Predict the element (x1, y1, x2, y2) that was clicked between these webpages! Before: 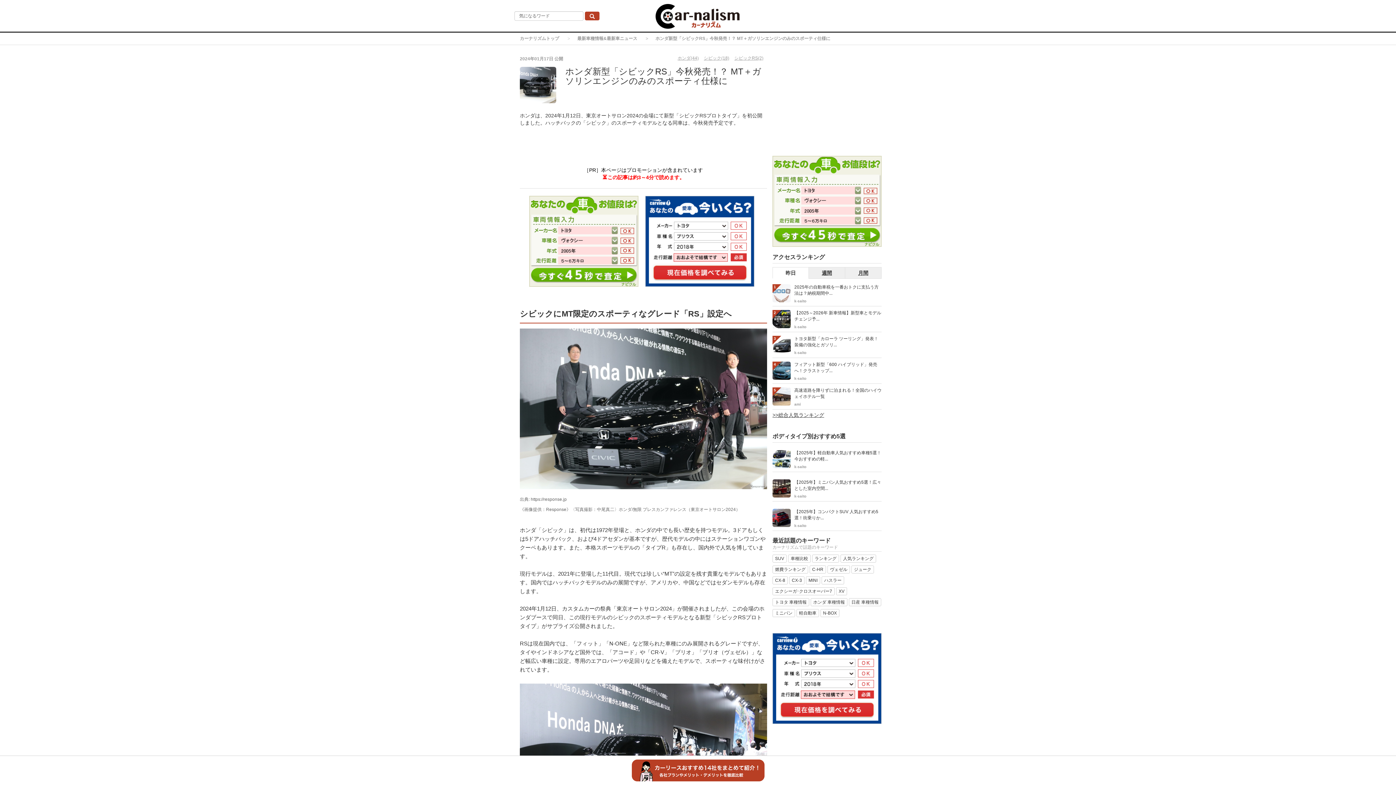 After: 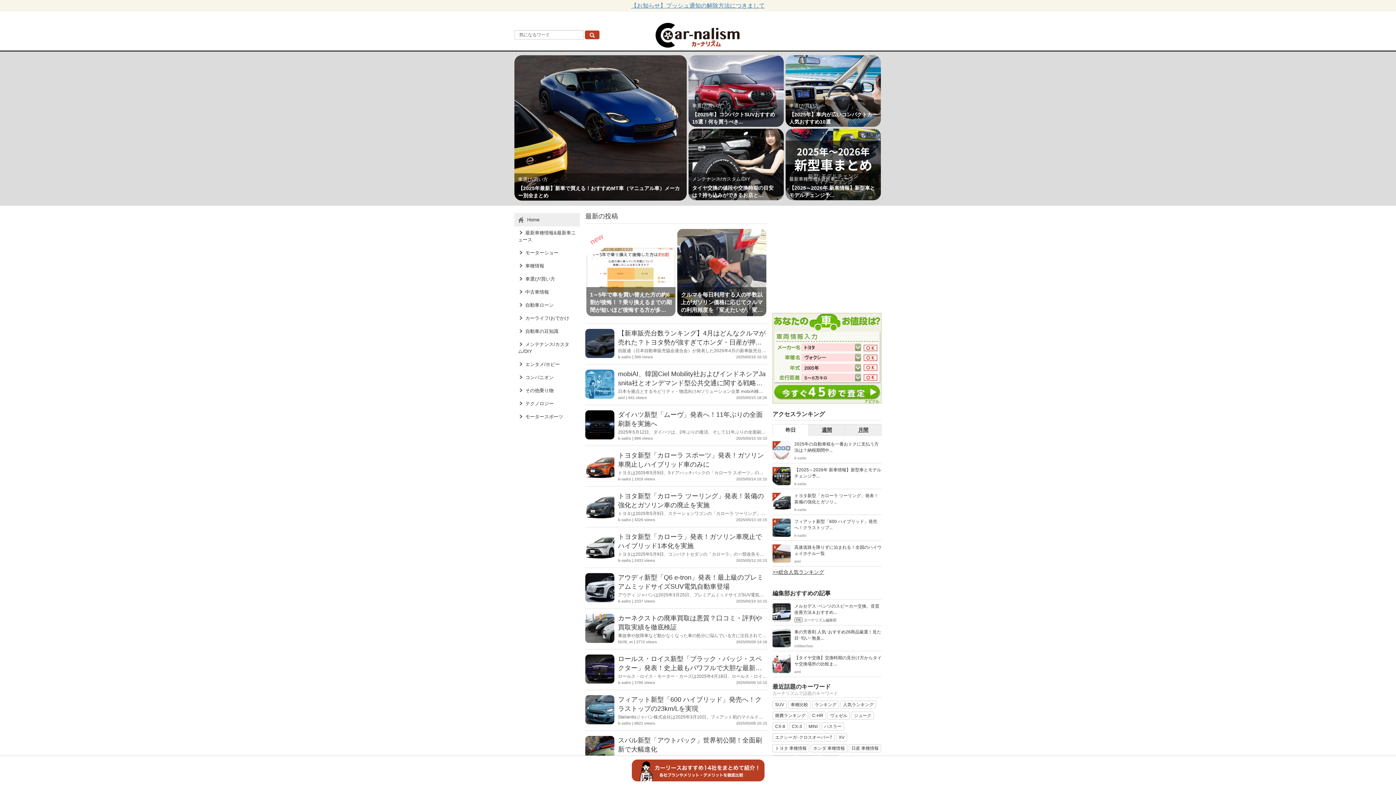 Action: label: カーナリズムトップ bbox: (520, 36, 559, 41)